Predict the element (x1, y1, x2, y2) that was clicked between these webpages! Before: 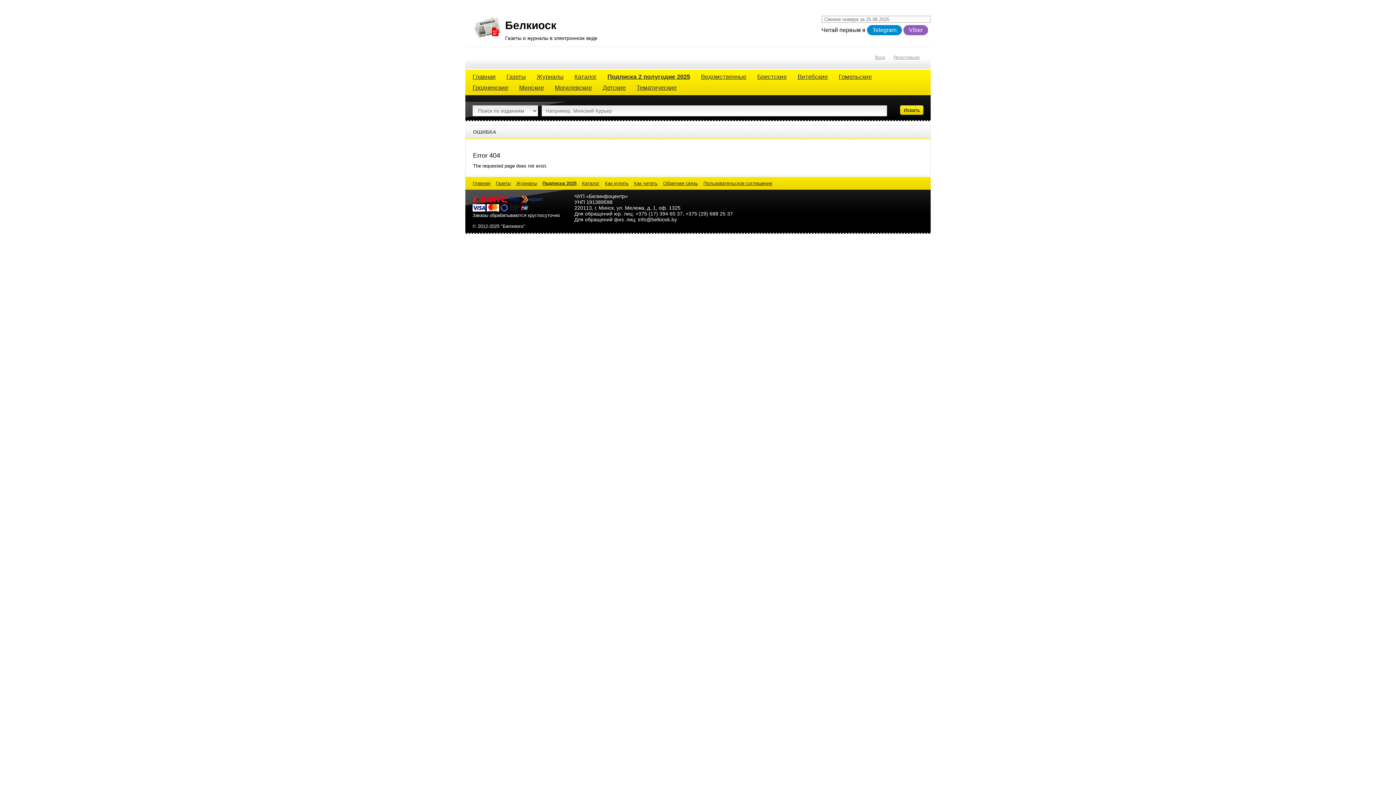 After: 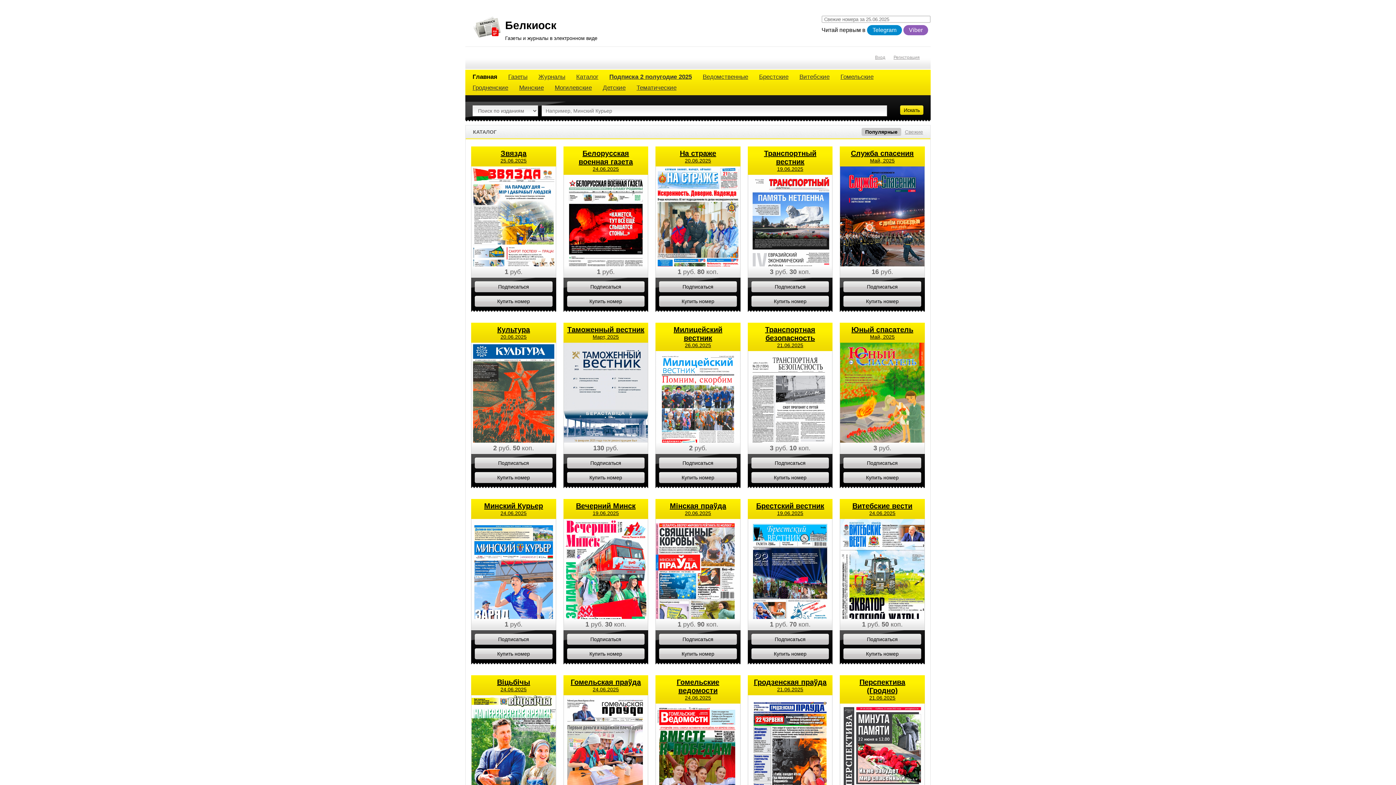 Action: label: Белкиоск bbox: (505, 19, 556, 31)